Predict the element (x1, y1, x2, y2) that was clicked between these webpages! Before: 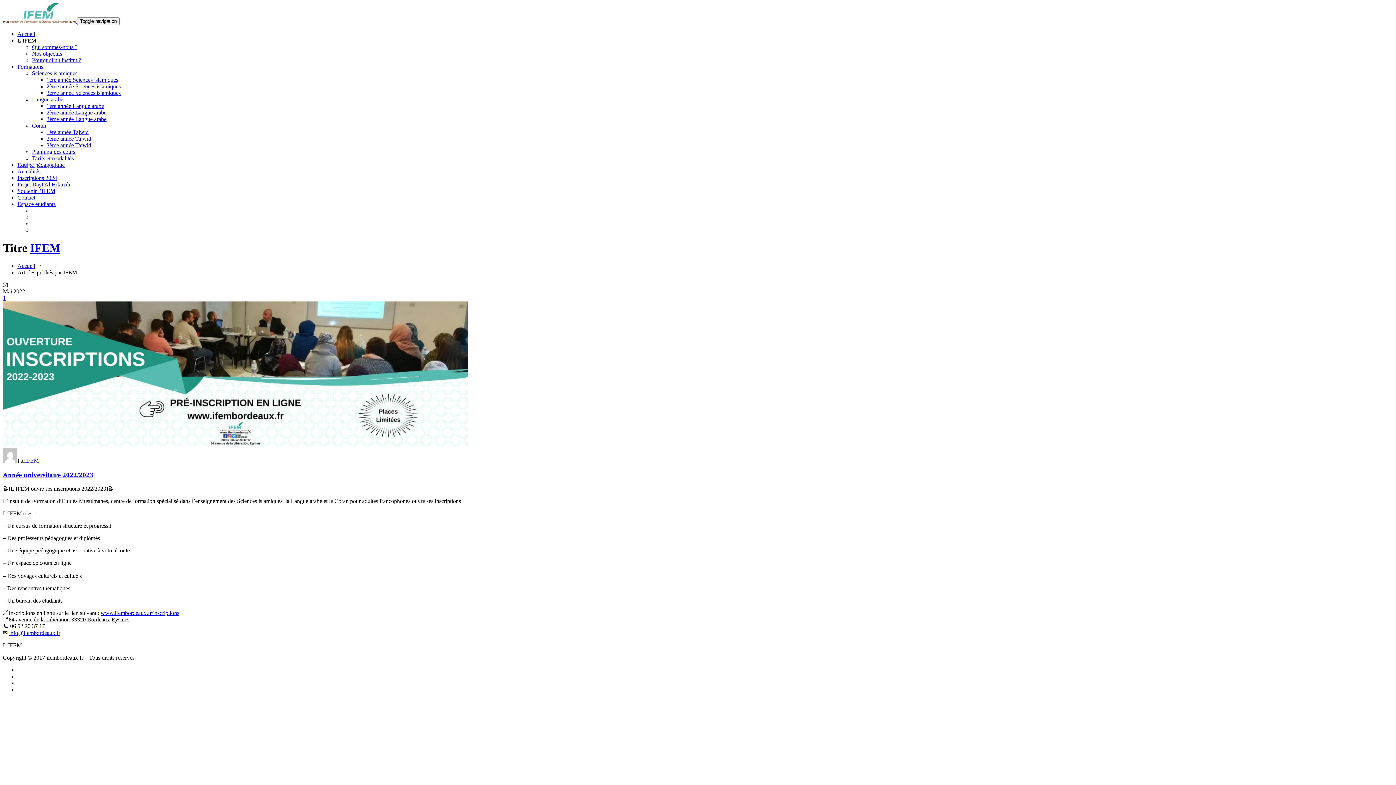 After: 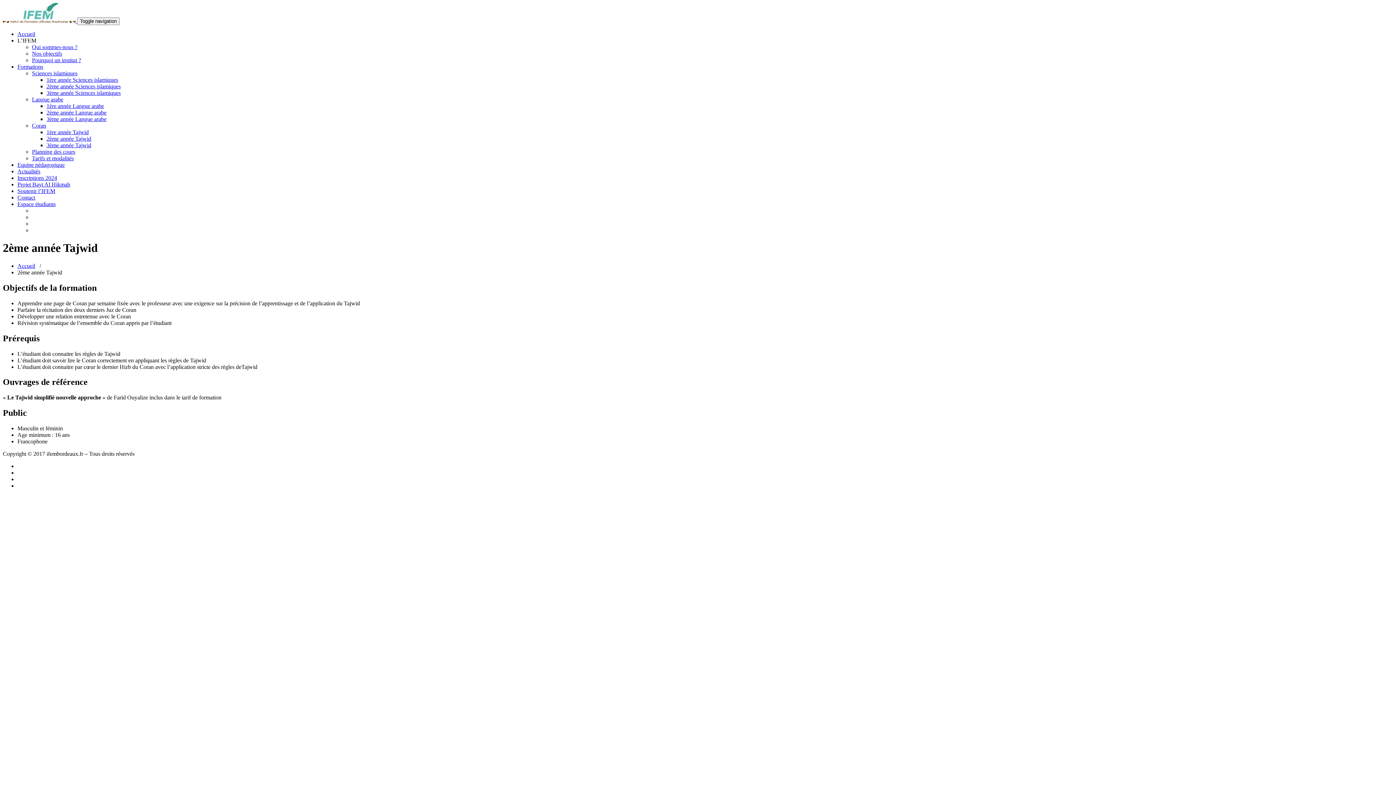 Action: label: 2ème année Tajwid bbox: (46, 135, 91, 141)